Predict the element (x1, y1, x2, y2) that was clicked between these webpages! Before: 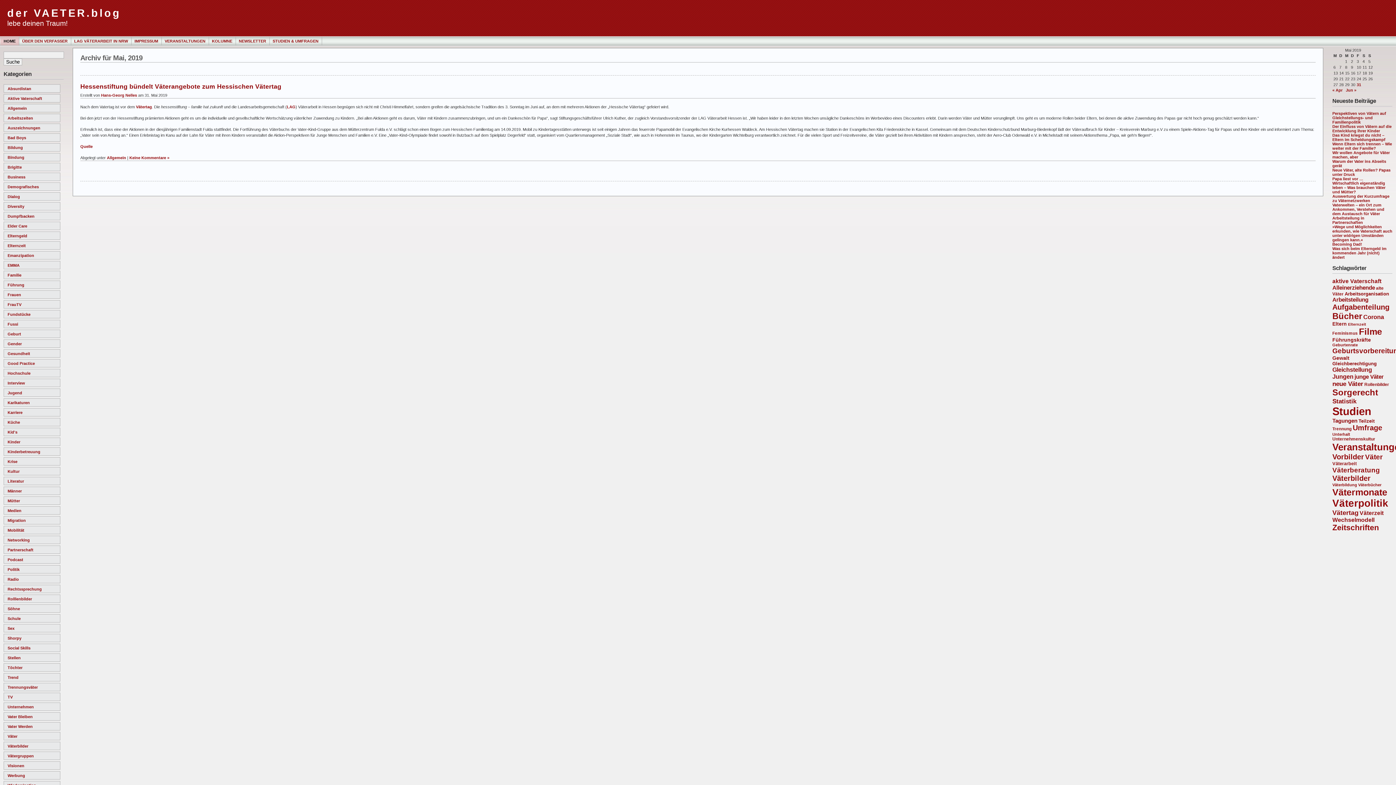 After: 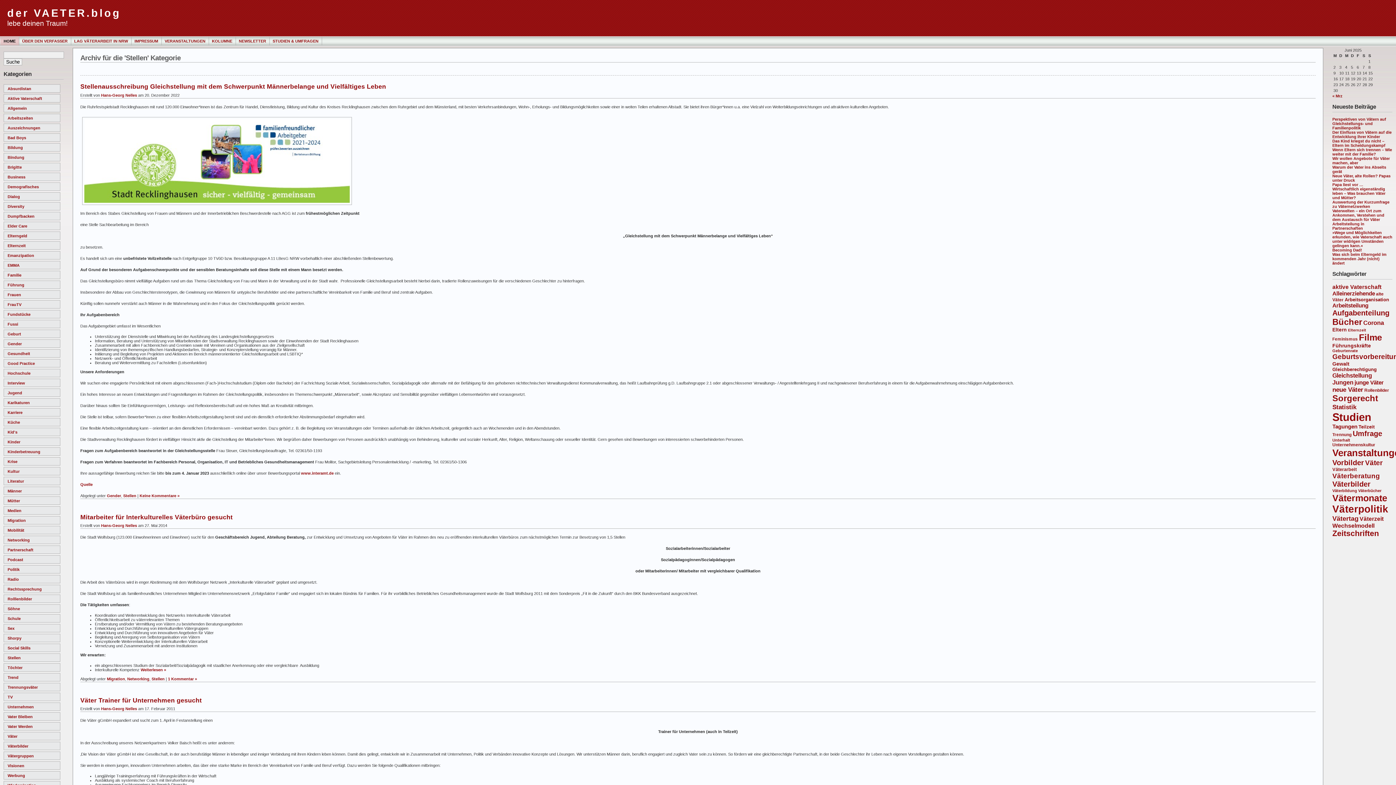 Action: bbox: (3, 653, 60, 662) label: Stellen